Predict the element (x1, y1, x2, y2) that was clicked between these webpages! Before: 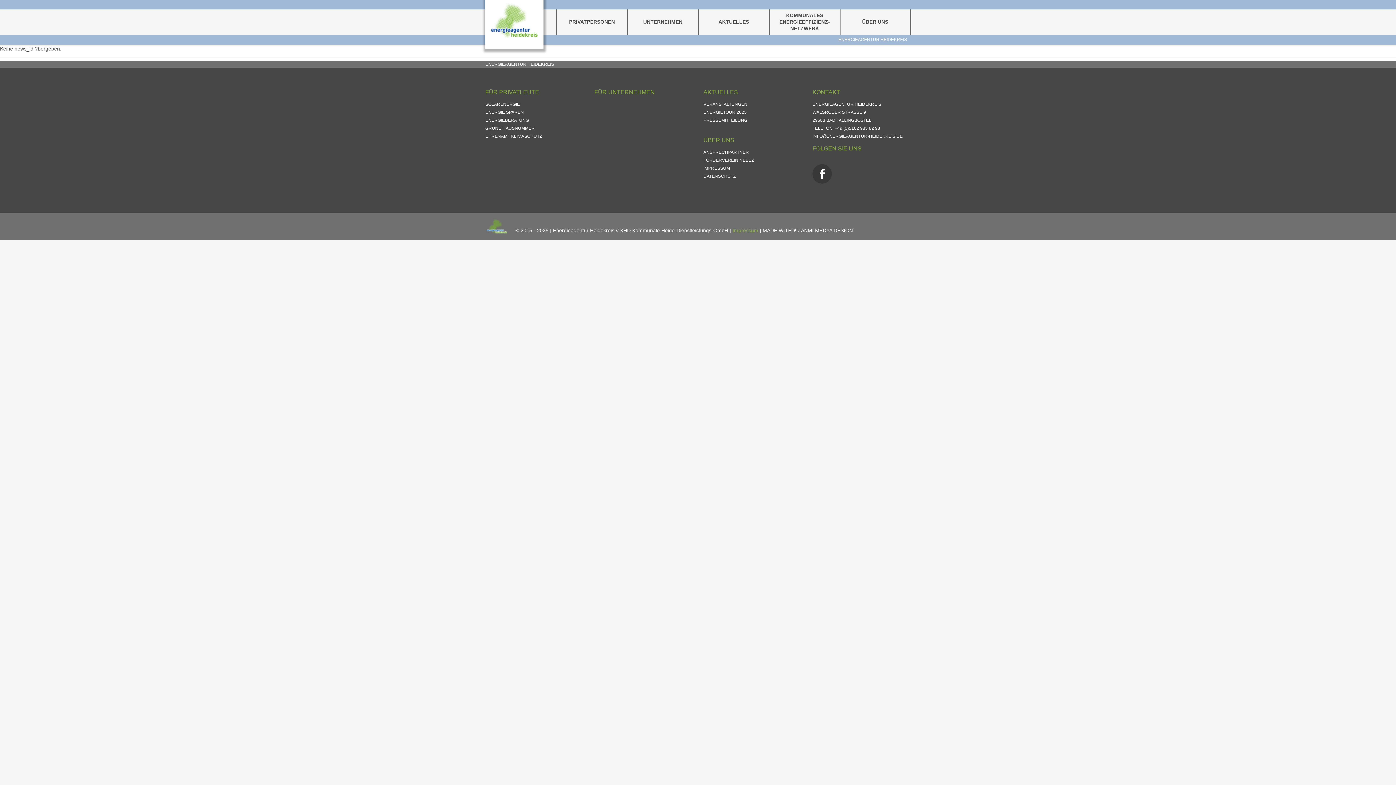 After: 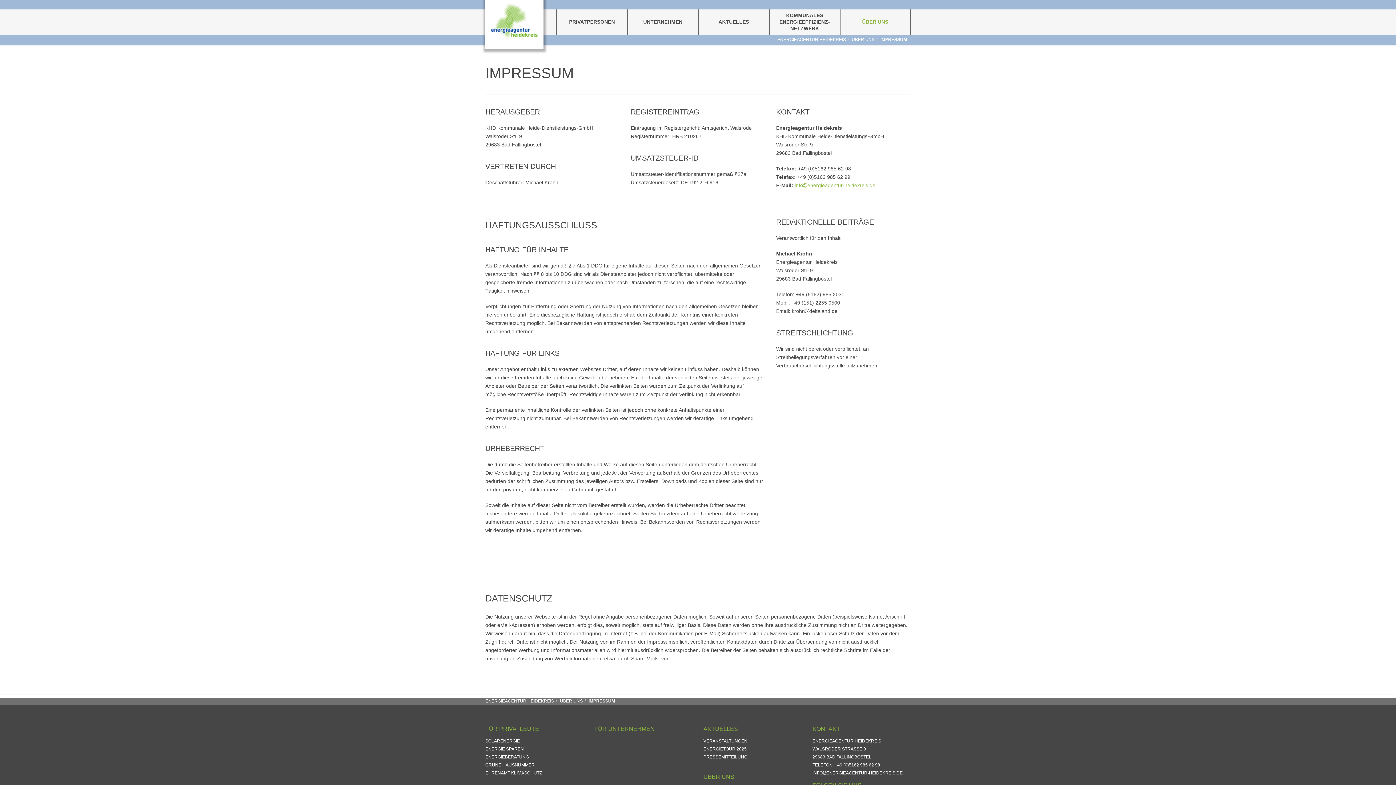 Action: label: Impressum bbox: (732, 227, 758, 233)